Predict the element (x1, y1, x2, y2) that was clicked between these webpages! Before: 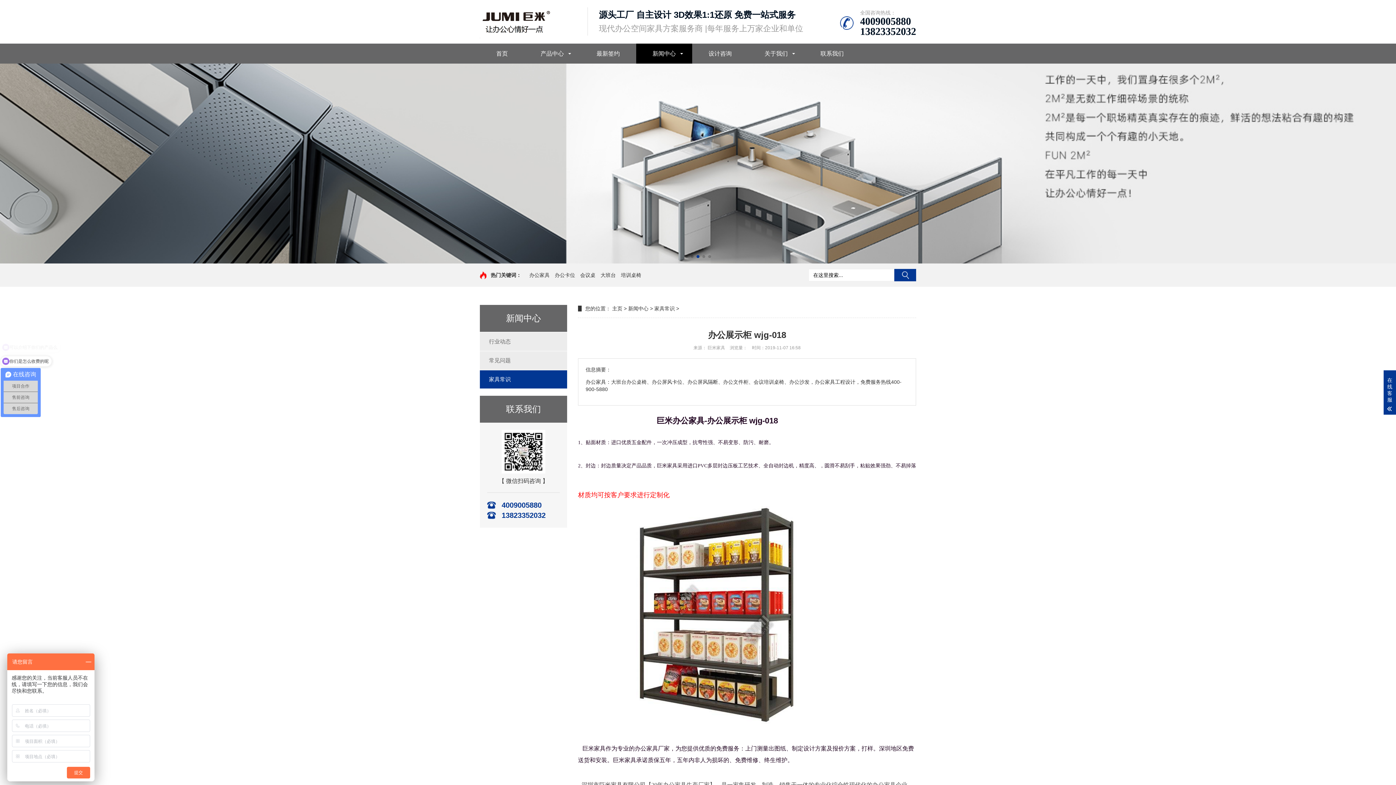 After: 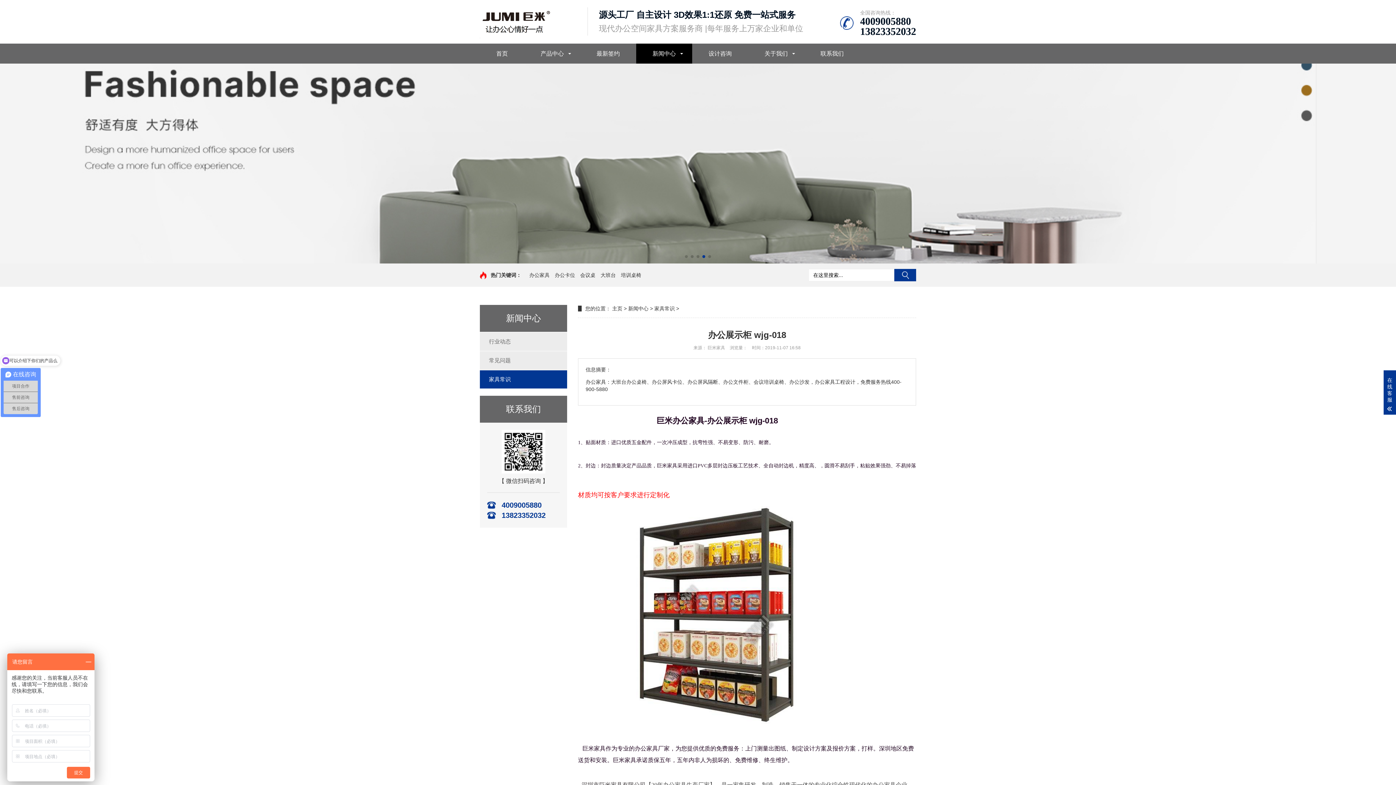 Action: bbox: (702, 255, 705, 258) label: Go to slide 4